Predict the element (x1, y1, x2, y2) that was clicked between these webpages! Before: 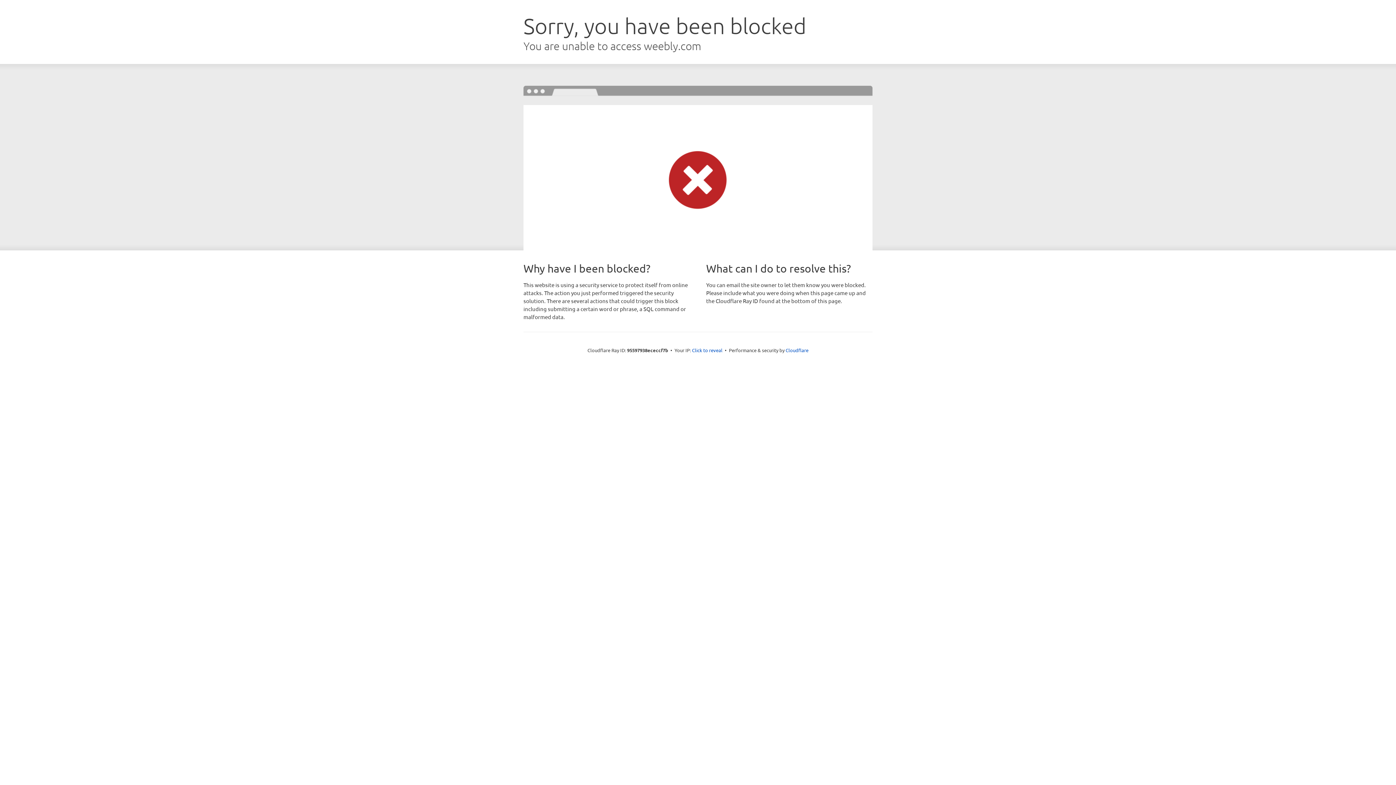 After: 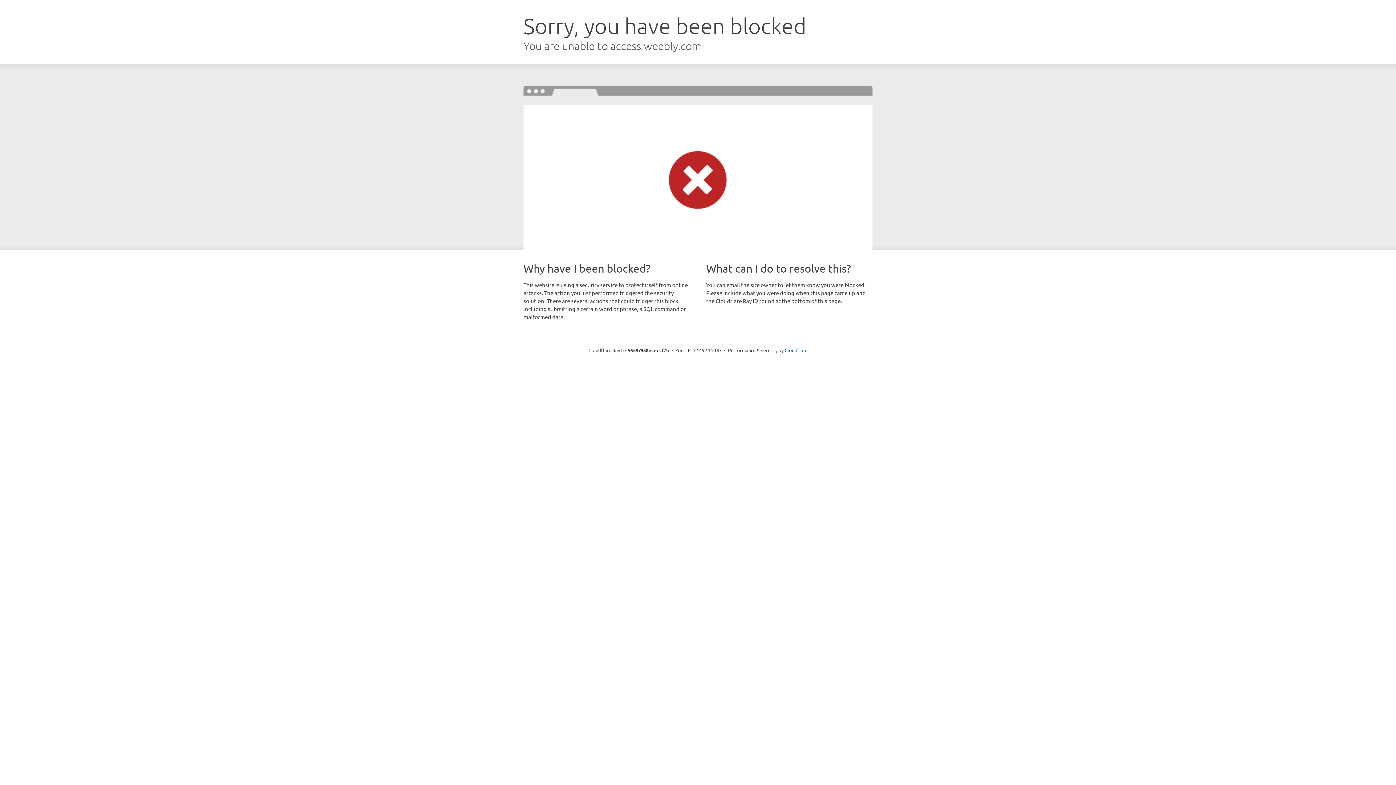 Action: label: Click to reveal bbox: (692, 346, 722, 353)